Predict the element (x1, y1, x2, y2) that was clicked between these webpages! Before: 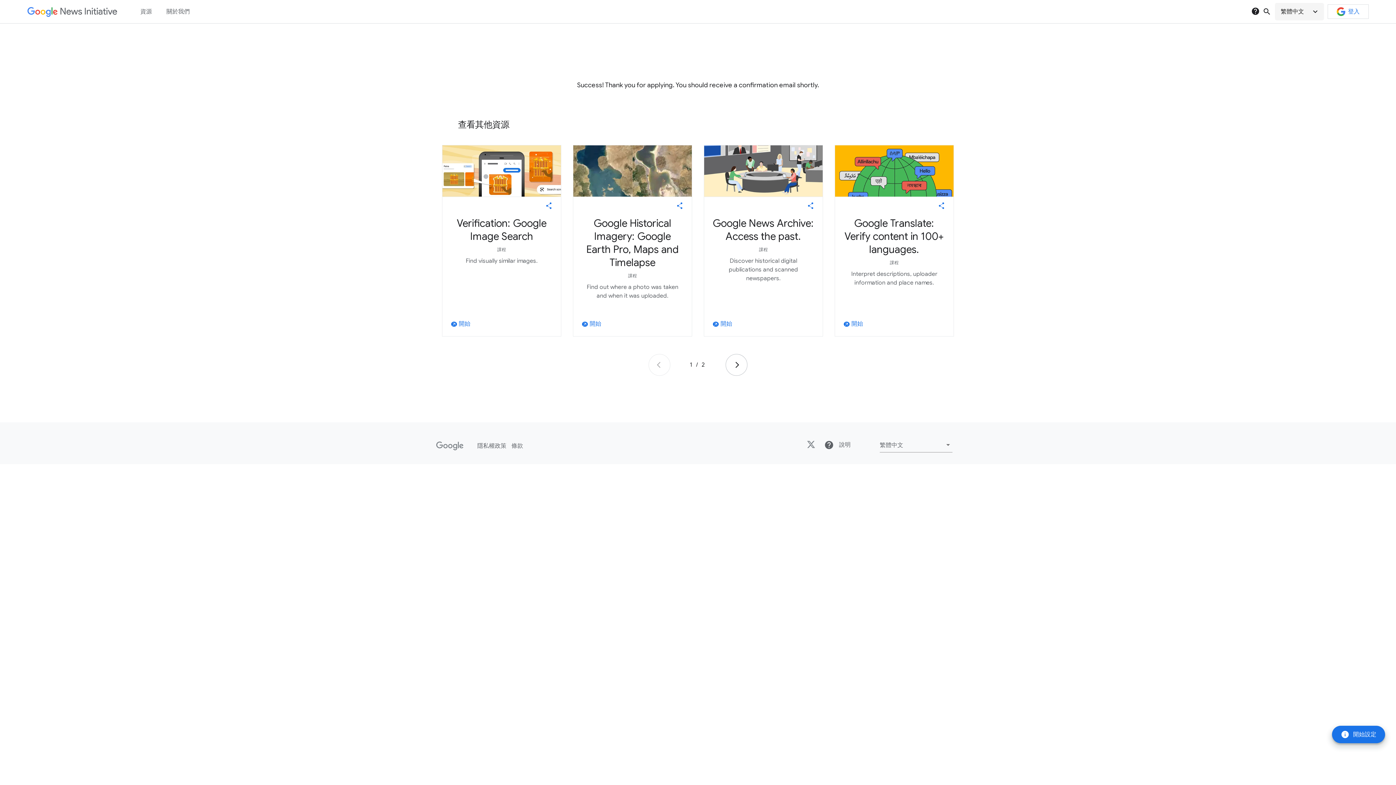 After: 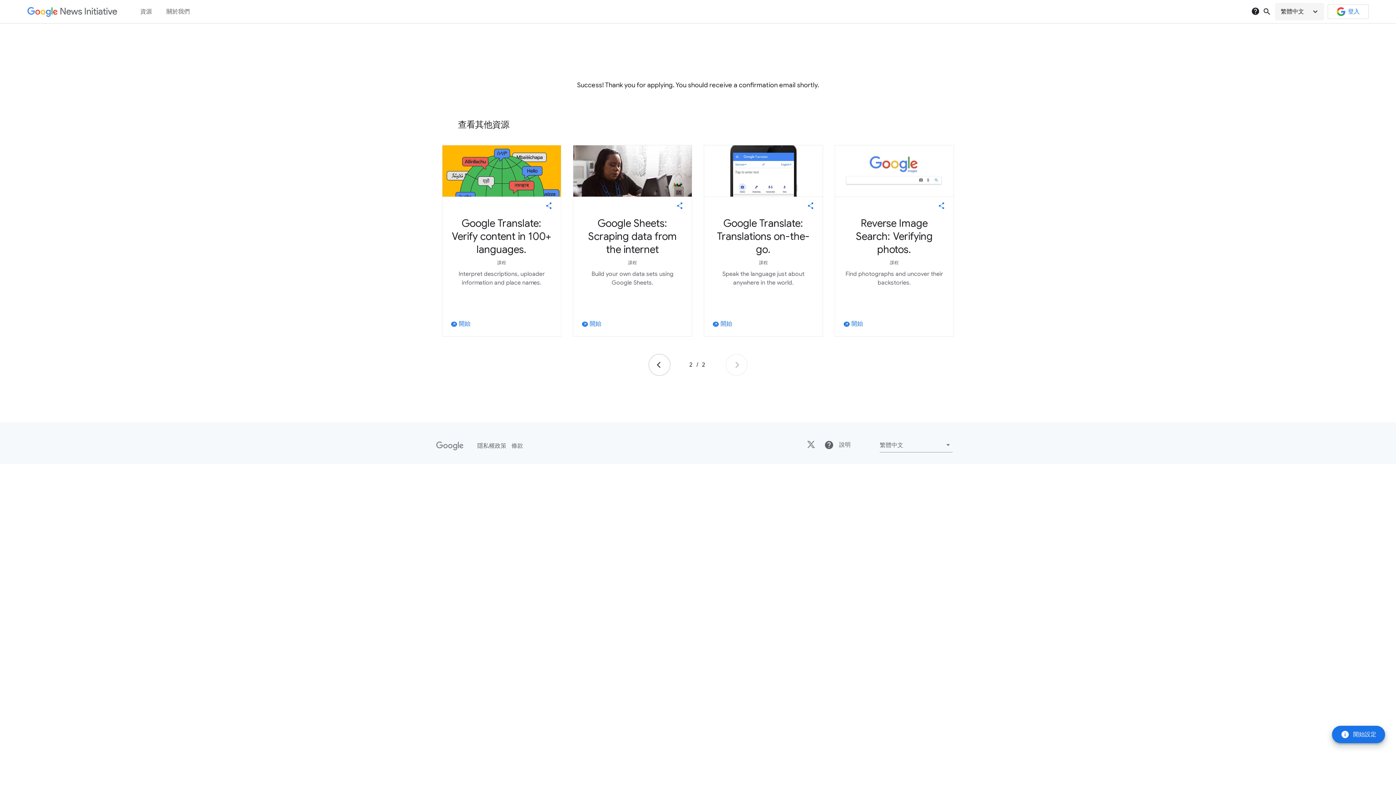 Action: bbox: (725, 354, 747, 376)